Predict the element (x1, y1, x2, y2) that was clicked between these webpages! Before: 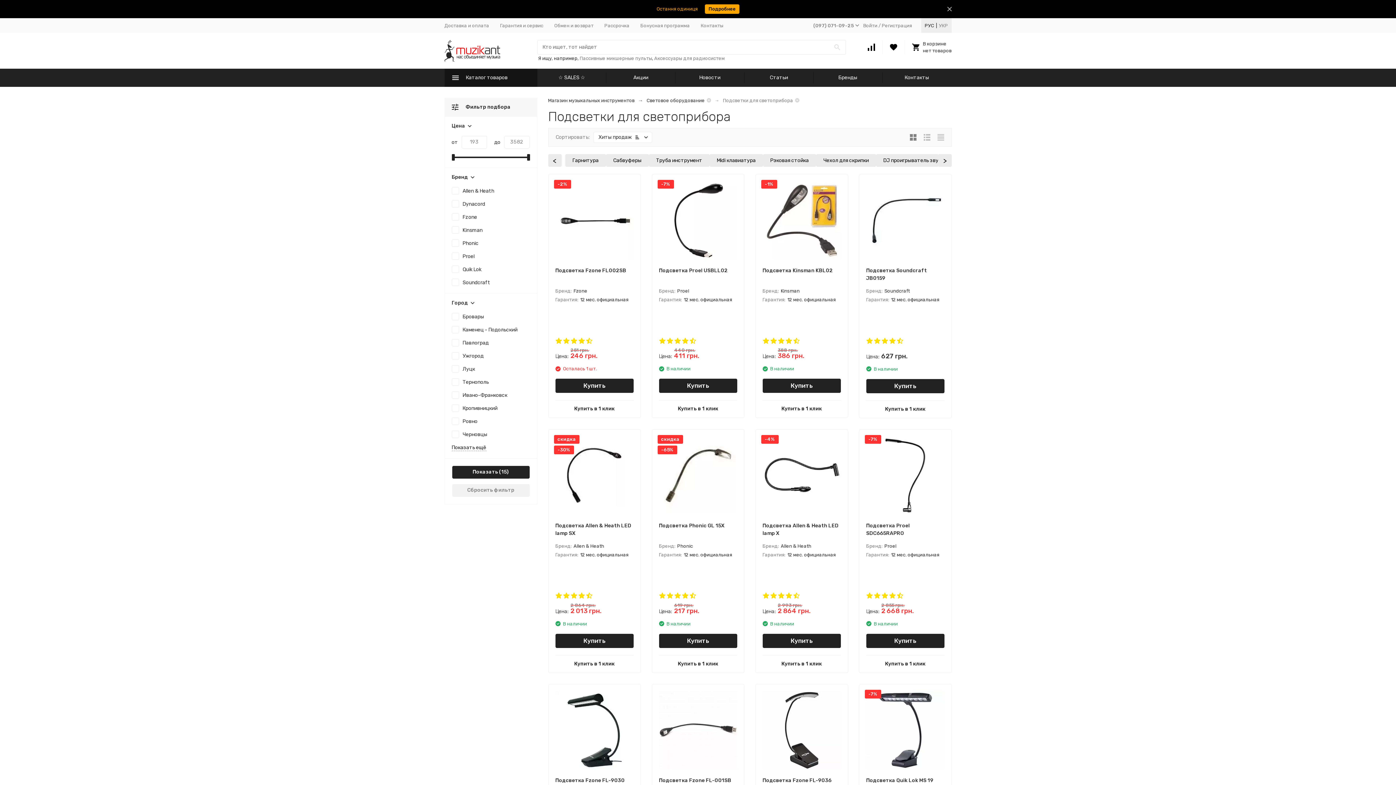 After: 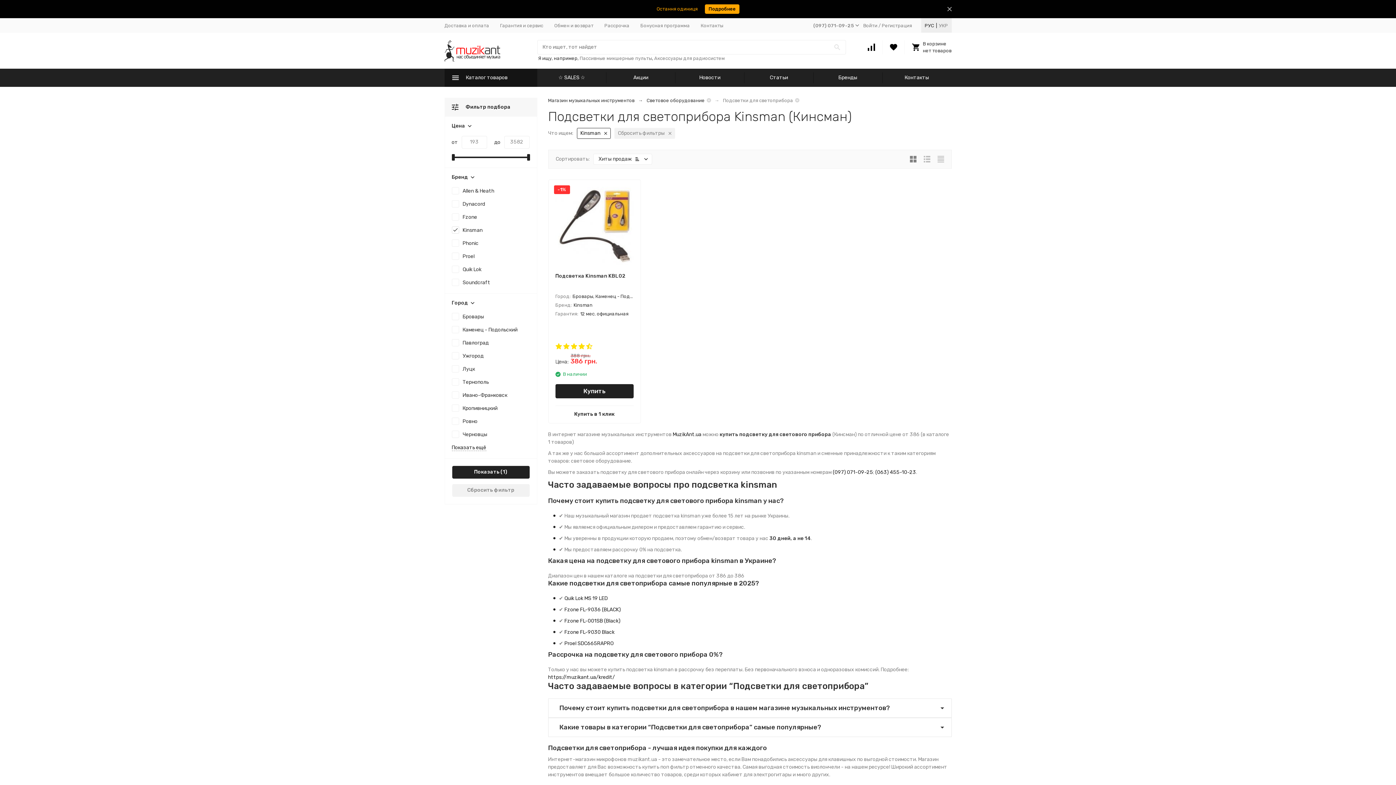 Action: bbox: (462, 227, 482, 233) label: Kinsman